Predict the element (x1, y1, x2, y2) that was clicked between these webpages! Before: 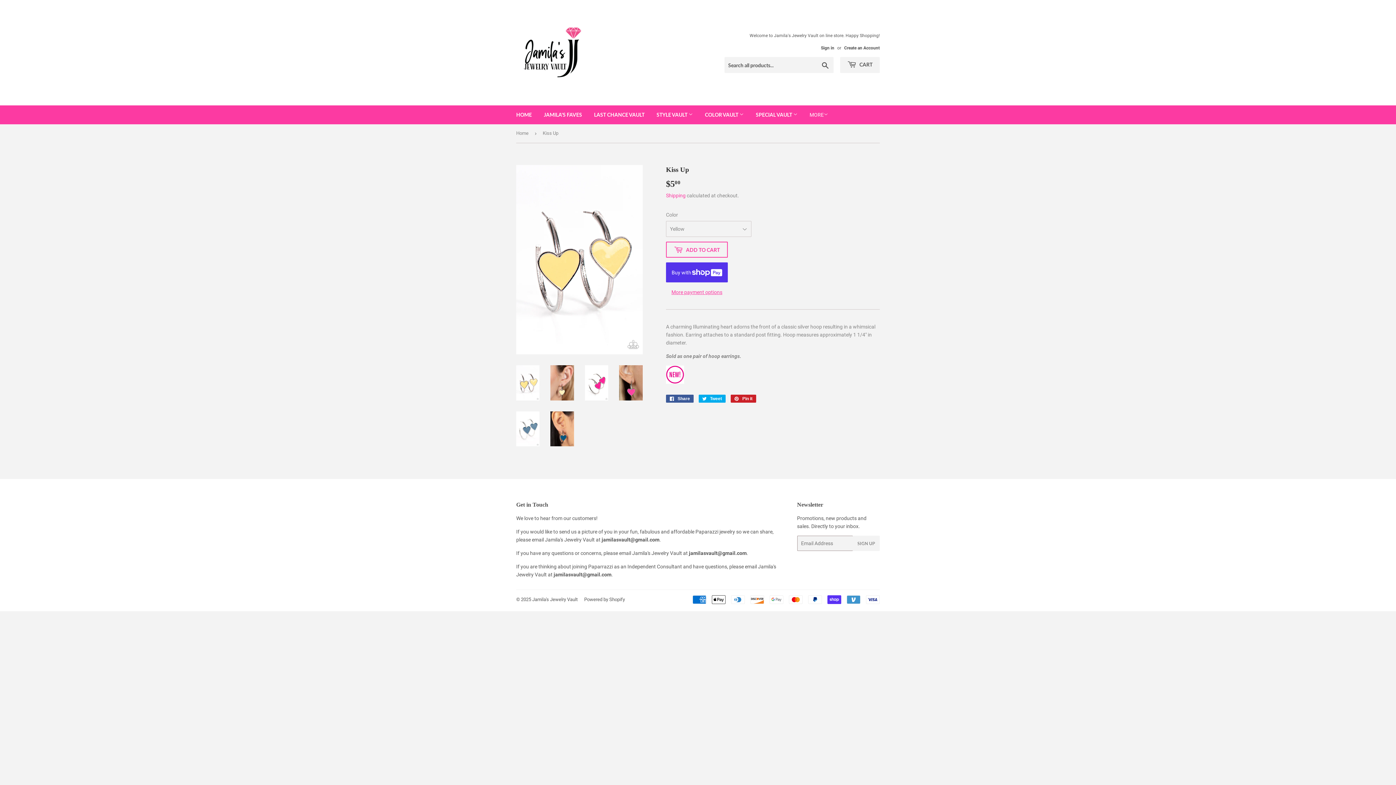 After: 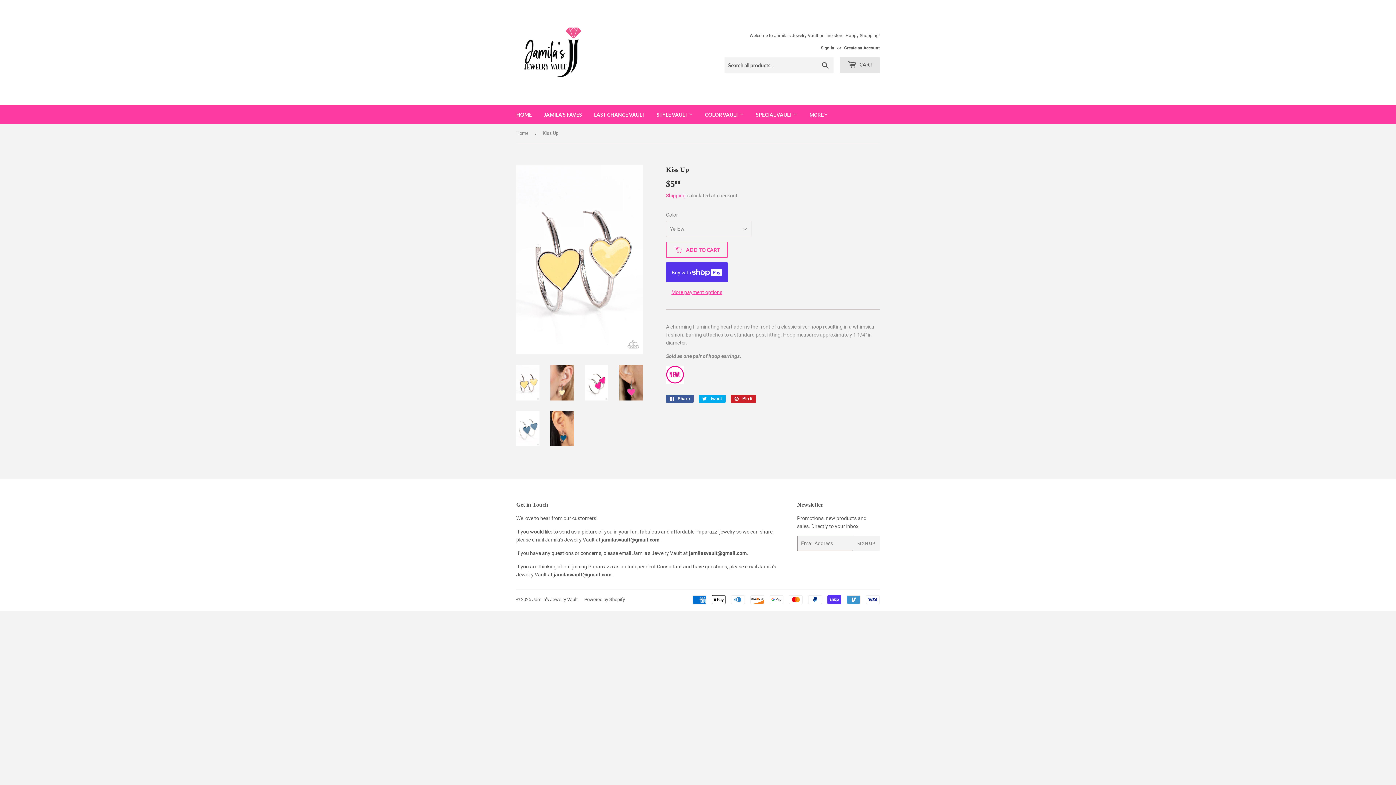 Action: bbox: (840, 57, 880, 73) label:  CART